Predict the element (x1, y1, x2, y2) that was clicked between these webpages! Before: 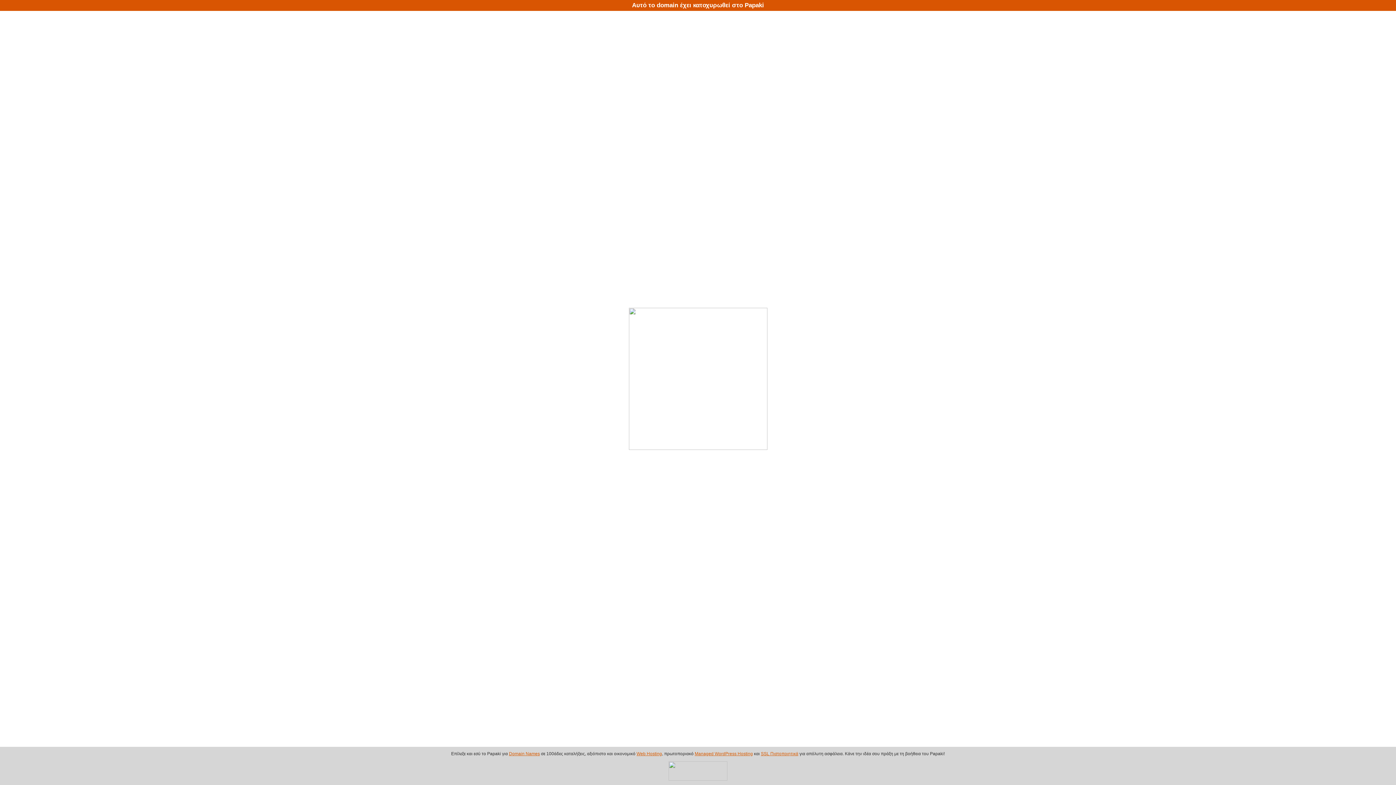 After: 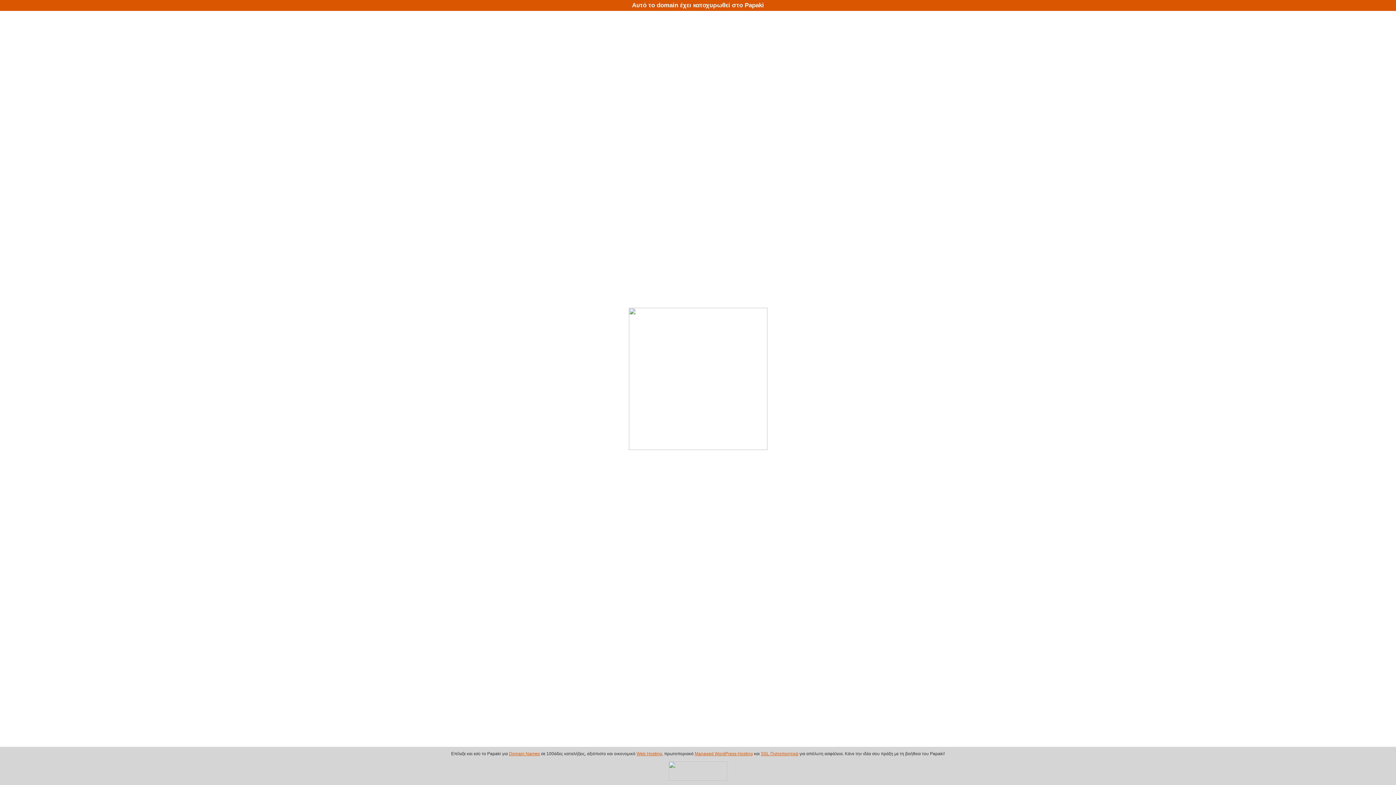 Action: bbox: (694, 751, 753, 756) label: Managed WordPress Hosting